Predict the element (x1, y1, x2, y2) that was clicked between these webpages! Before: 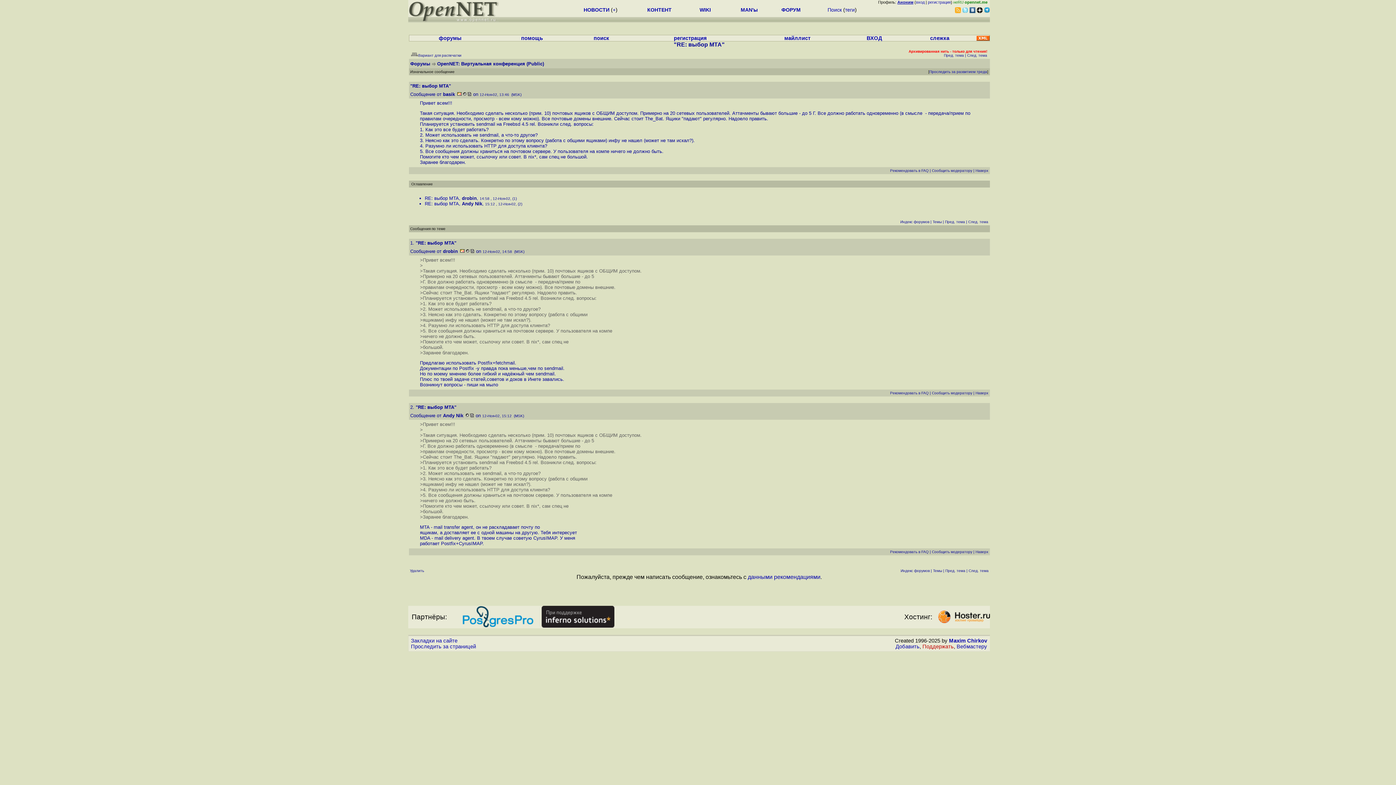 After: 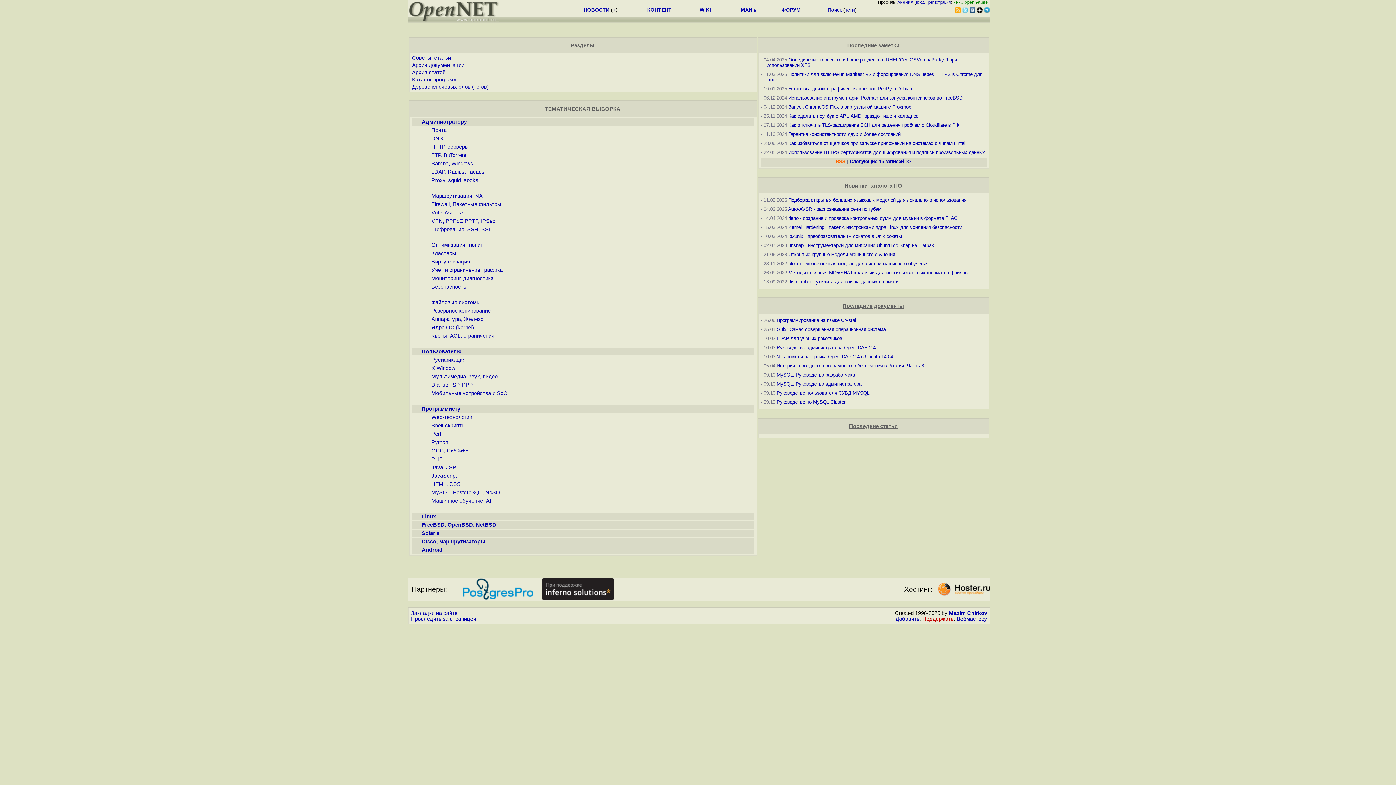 Action: bbox: (647, 6, 671, 12) label: КОНТЕНТ